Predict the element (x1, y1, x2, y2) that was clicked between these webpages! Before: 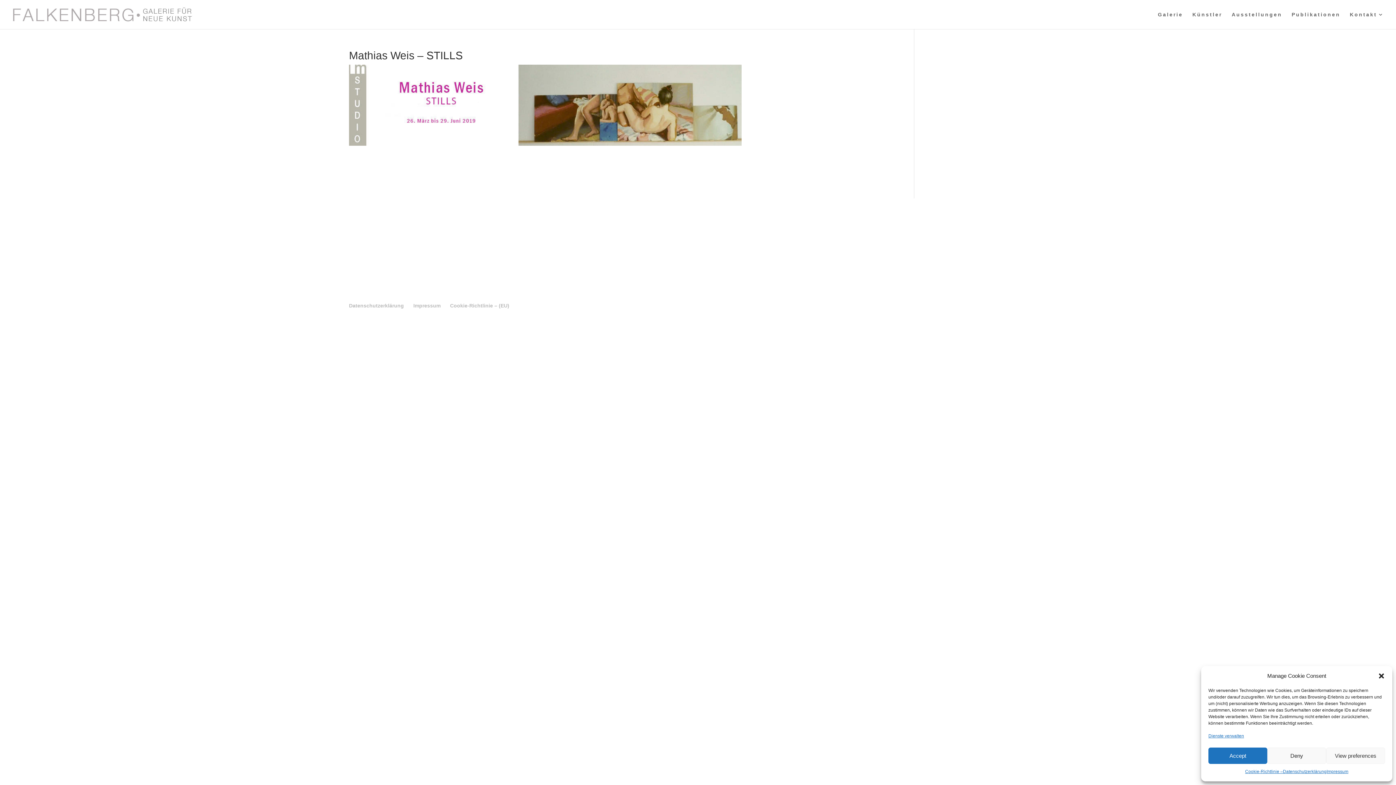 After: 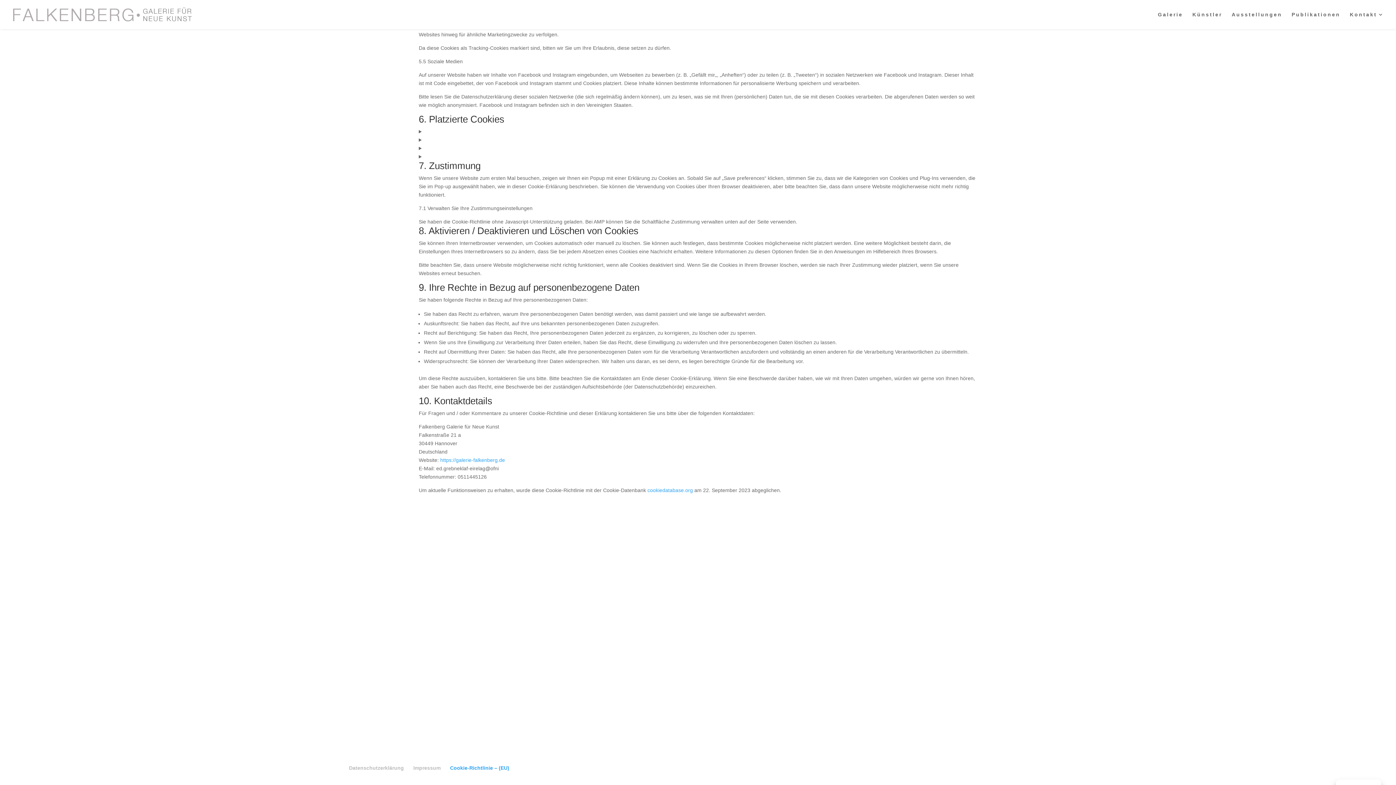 Action: bbox: (1208, 732, 1244, 740) label: Dienste verwalten